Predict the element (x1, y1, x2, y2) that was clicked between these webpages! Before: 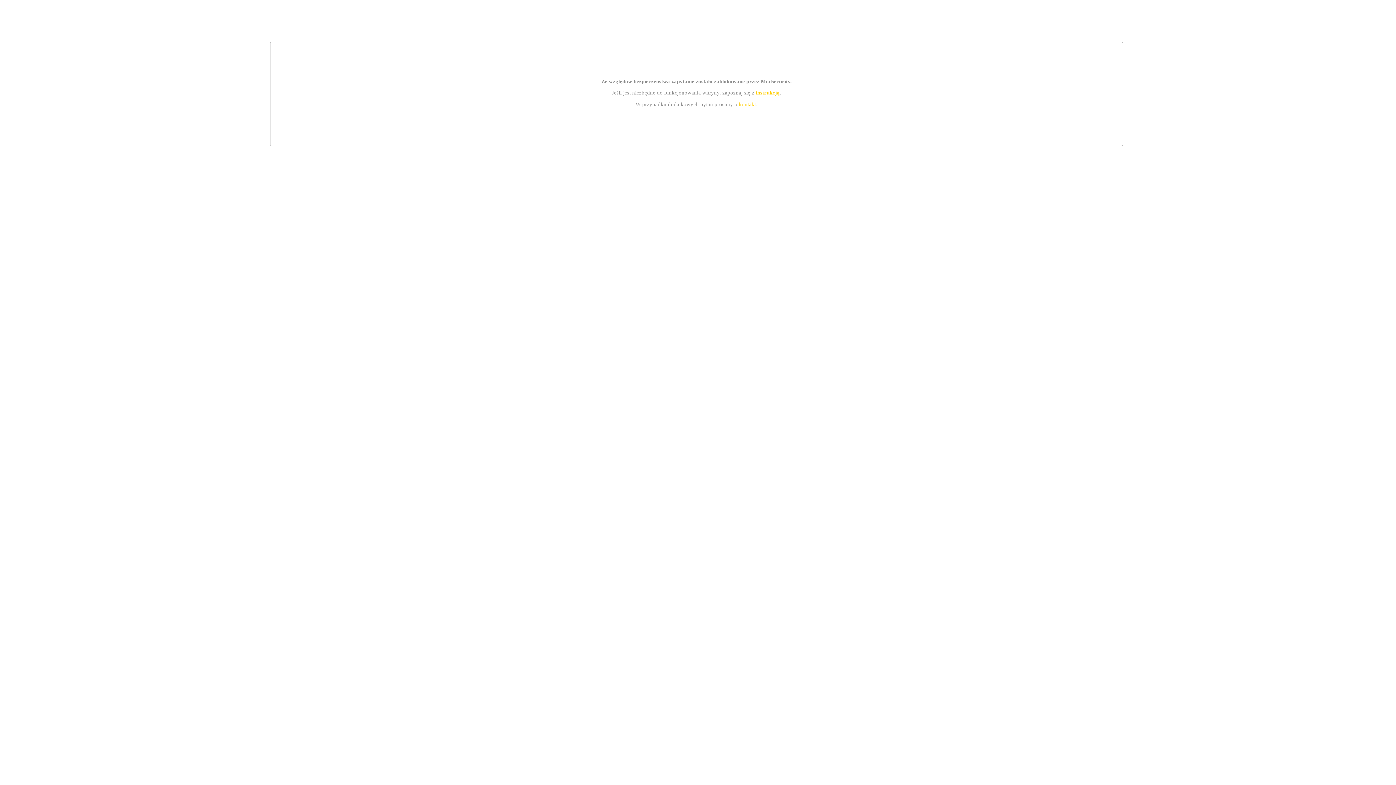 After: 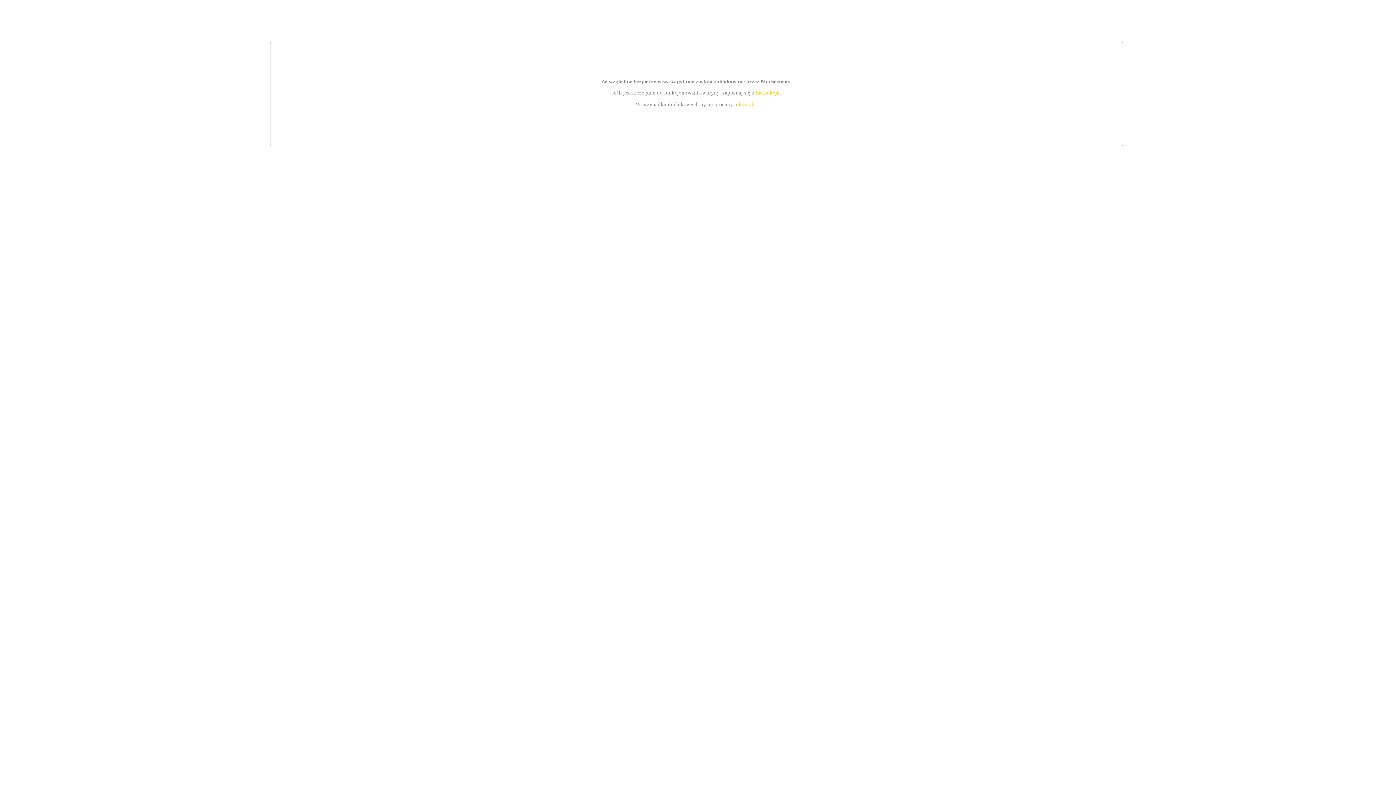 Action: bbox: (755, 89, 779, 95) label: instrukcją